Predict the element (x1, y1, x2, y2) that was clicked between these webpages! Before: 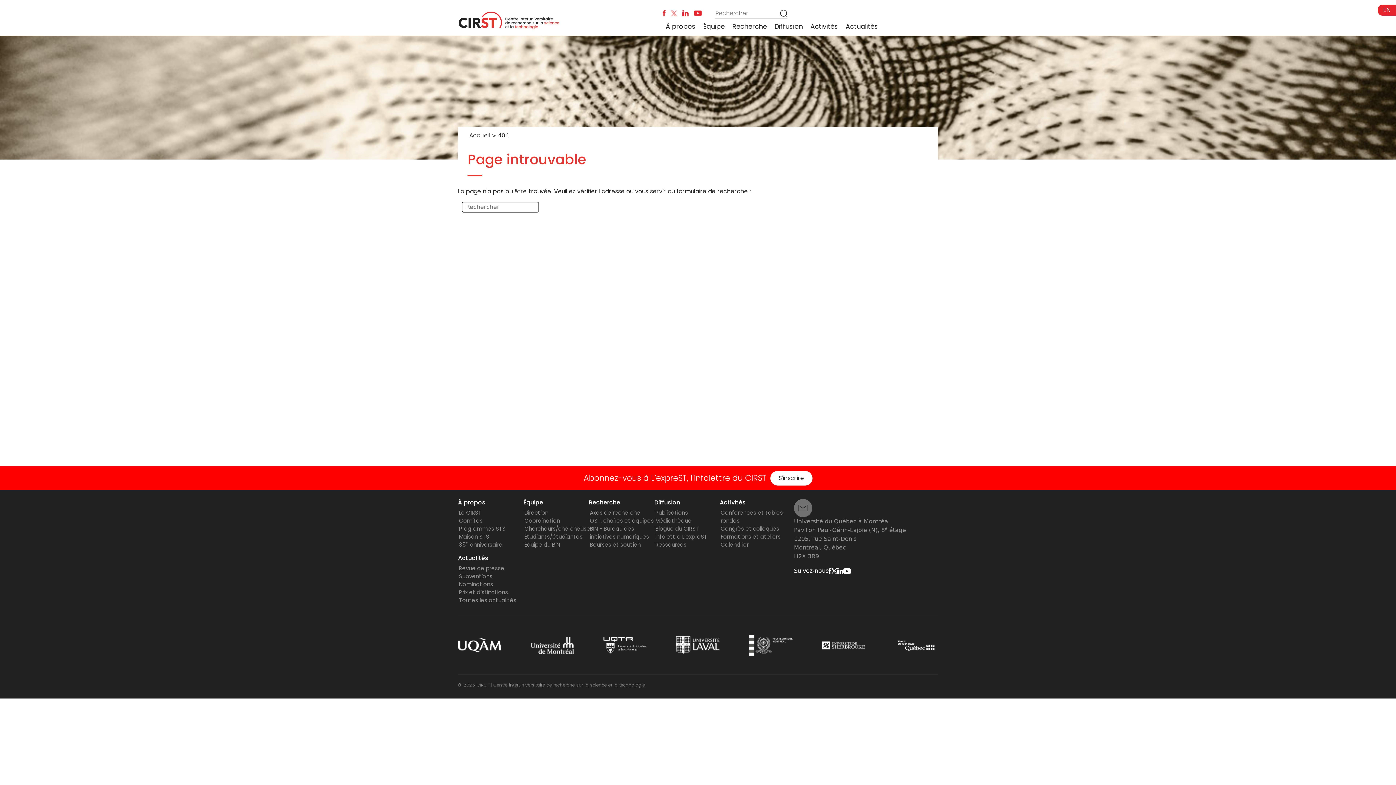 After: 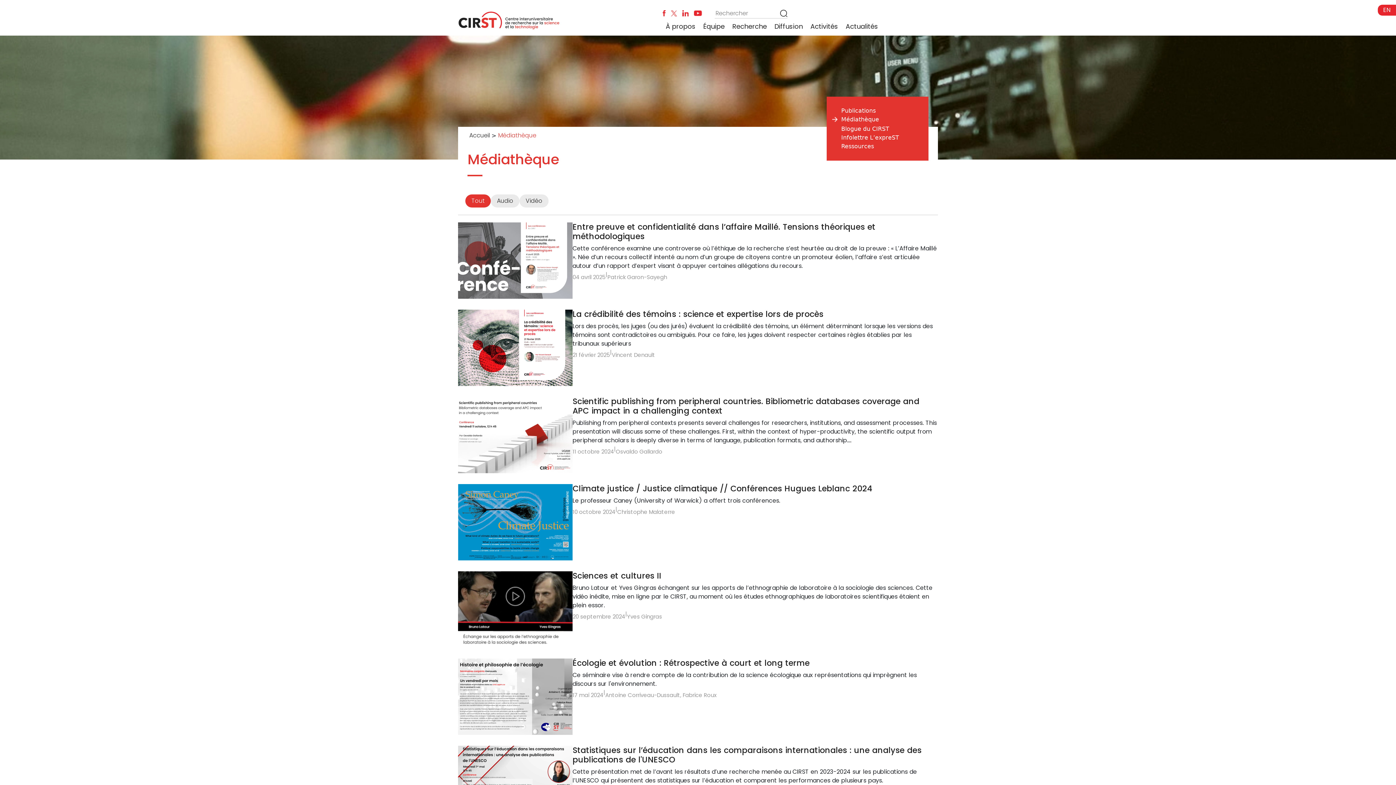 Action: bbox: (655, 517, 691, 524) label: Médiathèque